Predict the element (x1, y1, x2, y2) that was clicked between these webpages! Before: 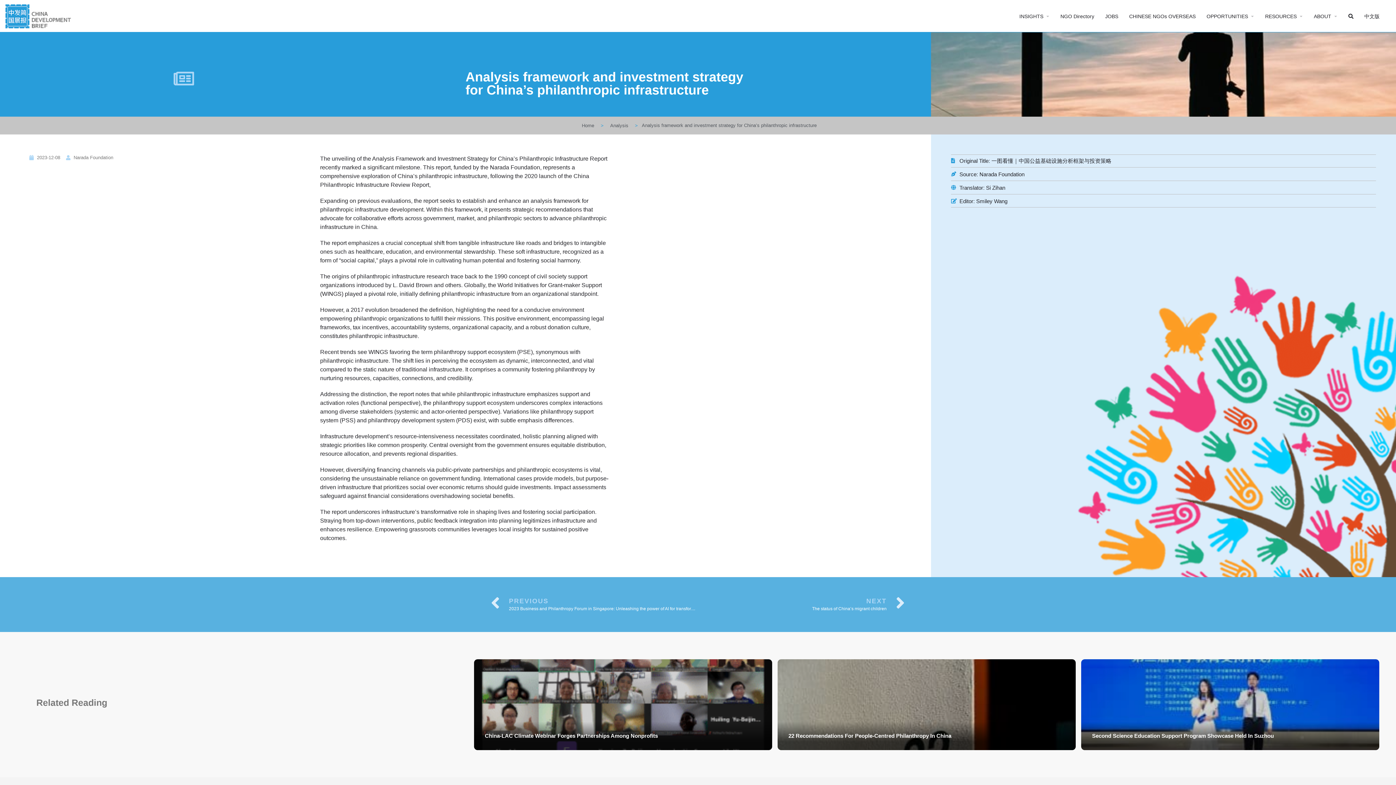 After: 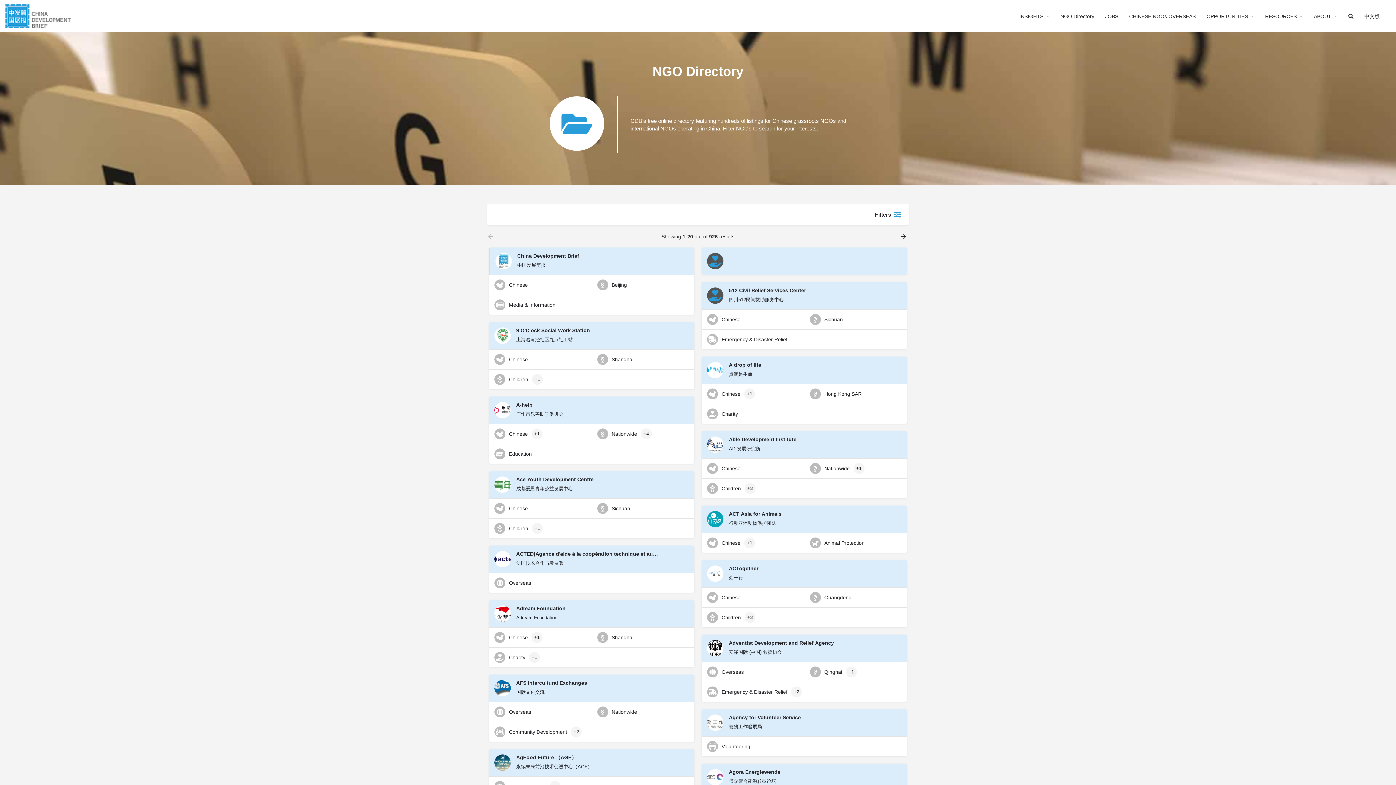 Action: bbox: (1060, 12, 1094, 19) label: NGO Directory